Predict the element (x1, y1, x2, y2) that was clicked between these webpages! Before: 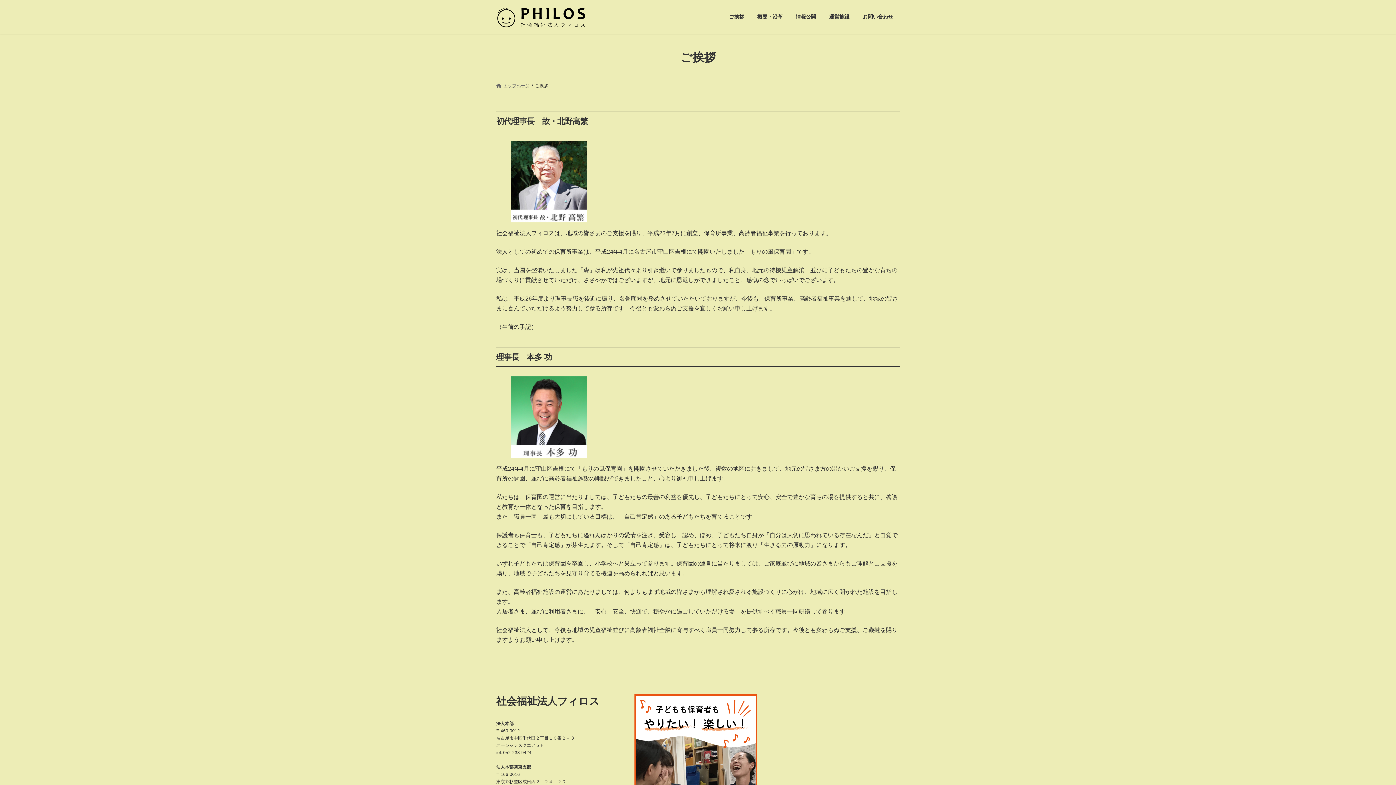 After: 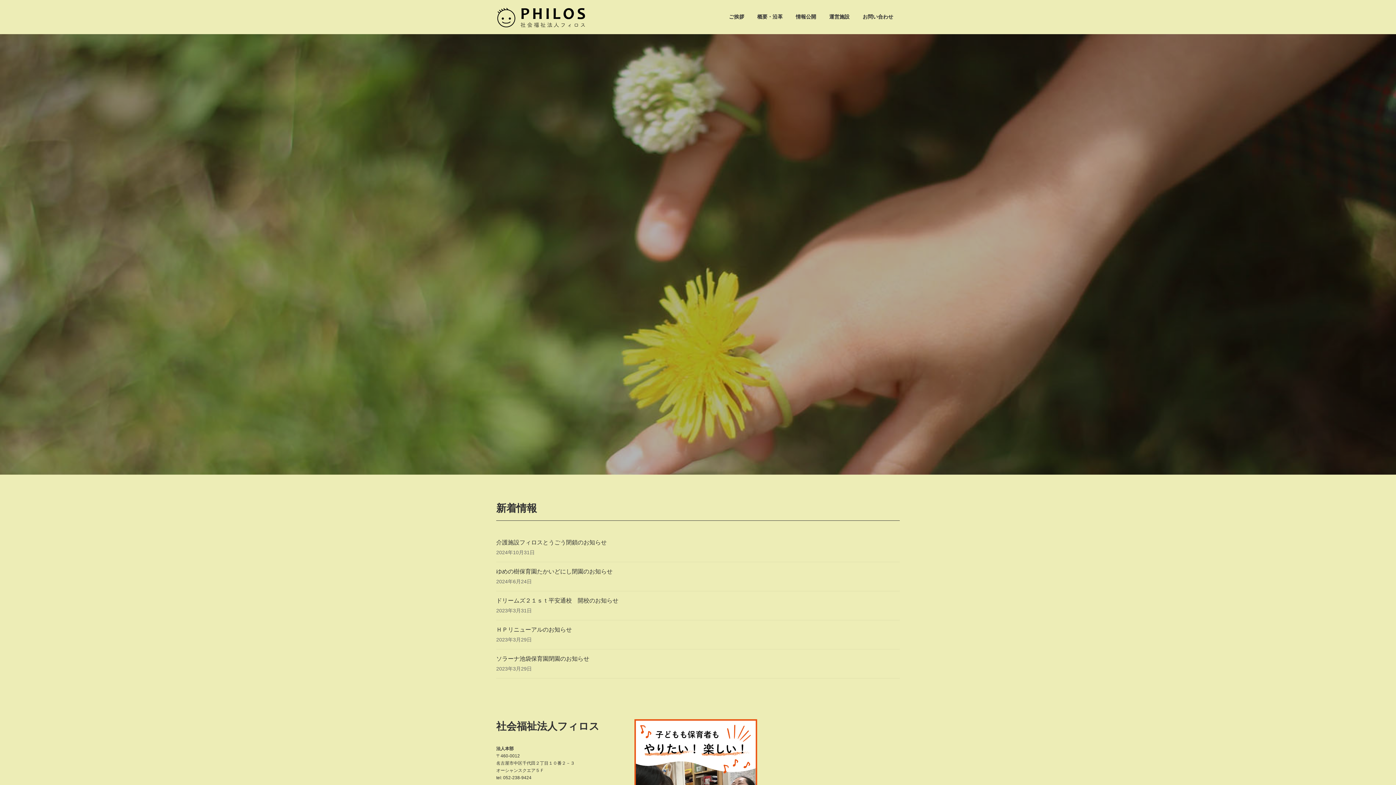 Action: label: トップページ bbox: (496, 83, 529, 88)